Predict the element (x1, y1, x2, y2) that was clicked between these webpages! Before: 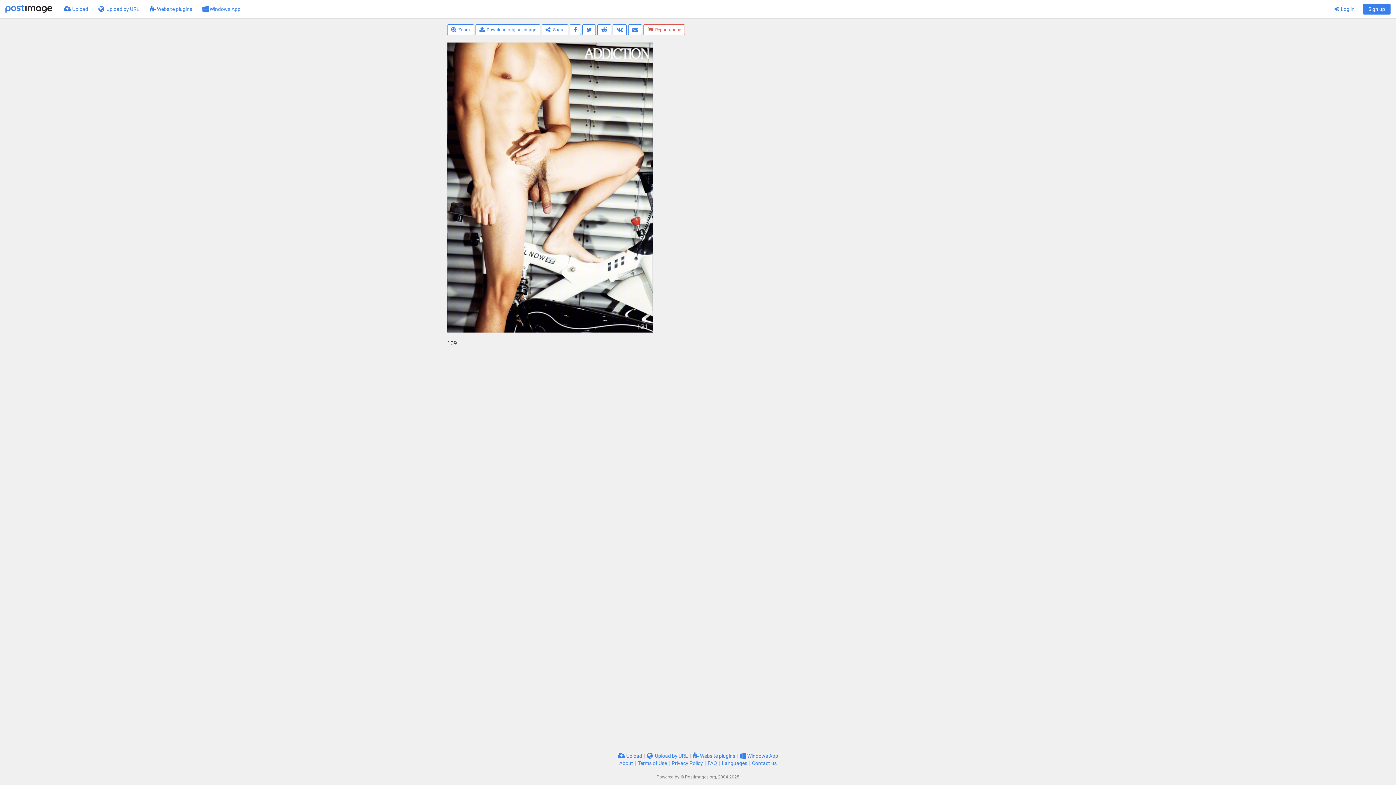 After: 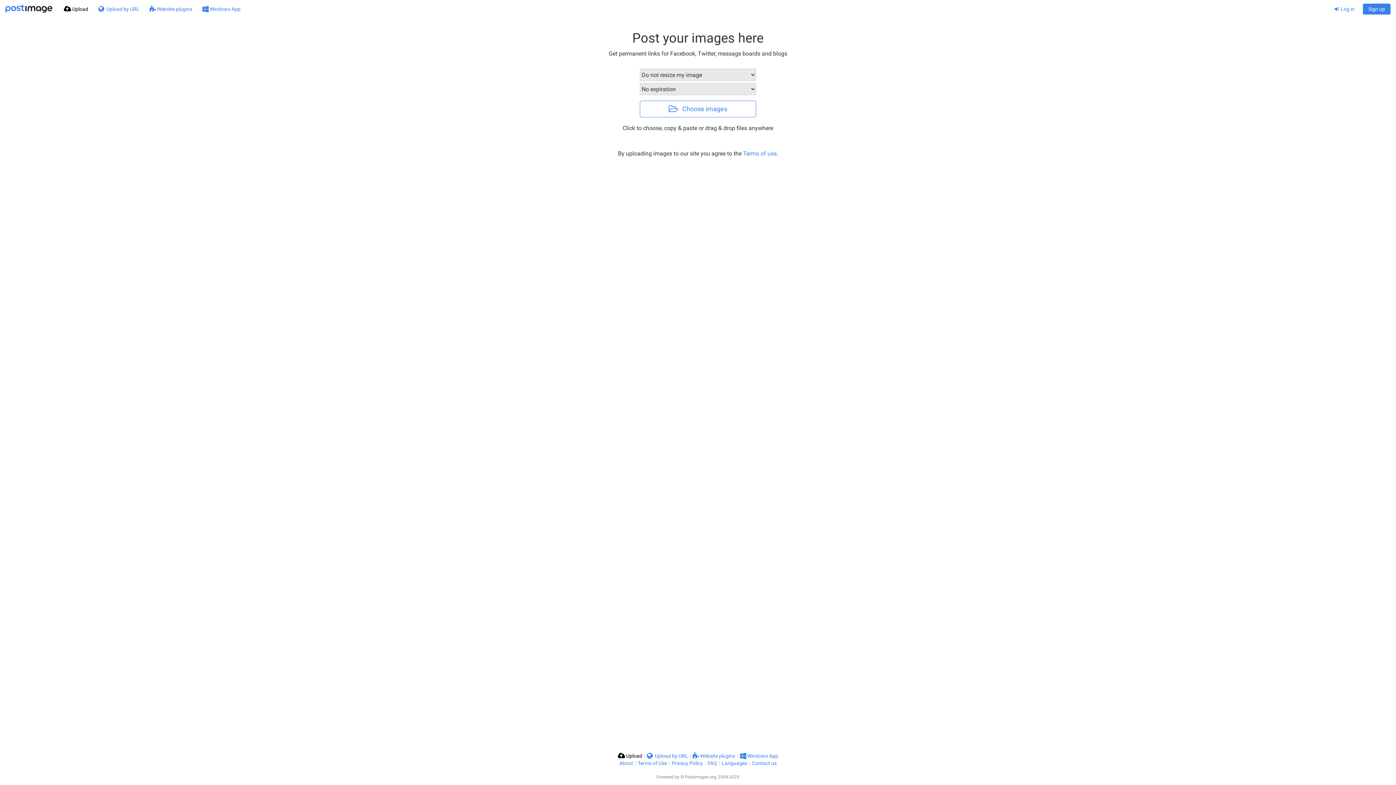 Action: label:  Upload bbox: (618, 753, 642, 759)